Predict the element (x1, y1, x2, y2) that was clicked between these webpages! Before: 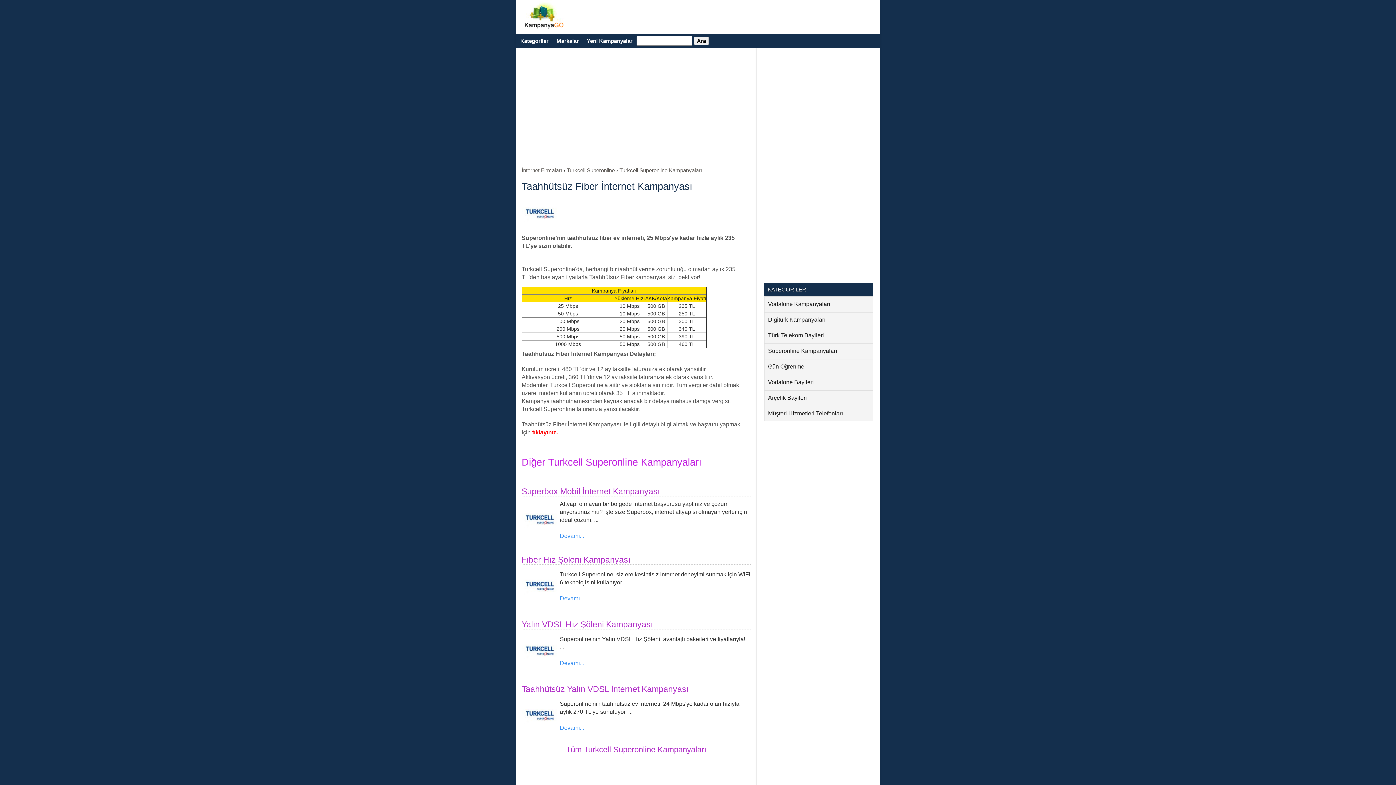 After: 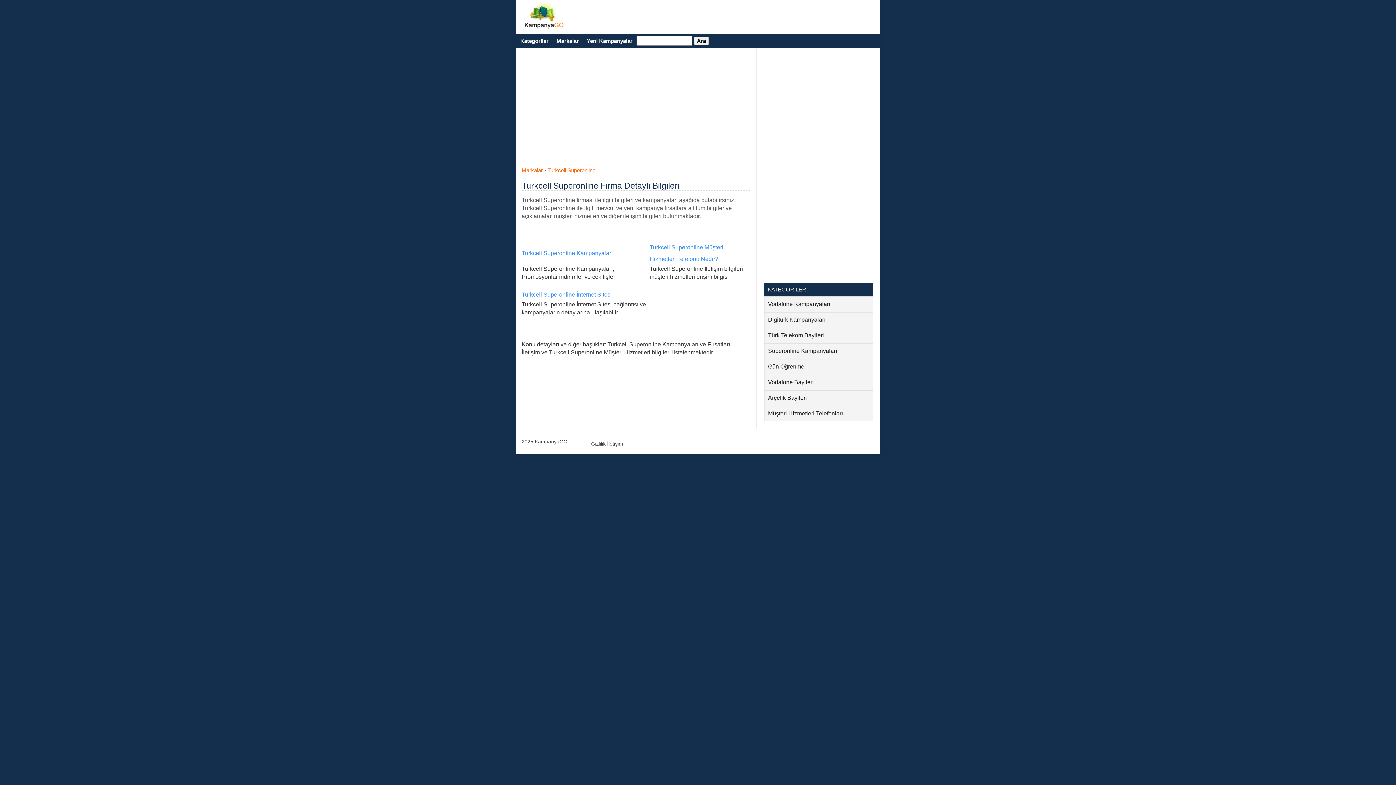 Action: label: Turkcell Superonline bbox: (566, 167, 614, 173)